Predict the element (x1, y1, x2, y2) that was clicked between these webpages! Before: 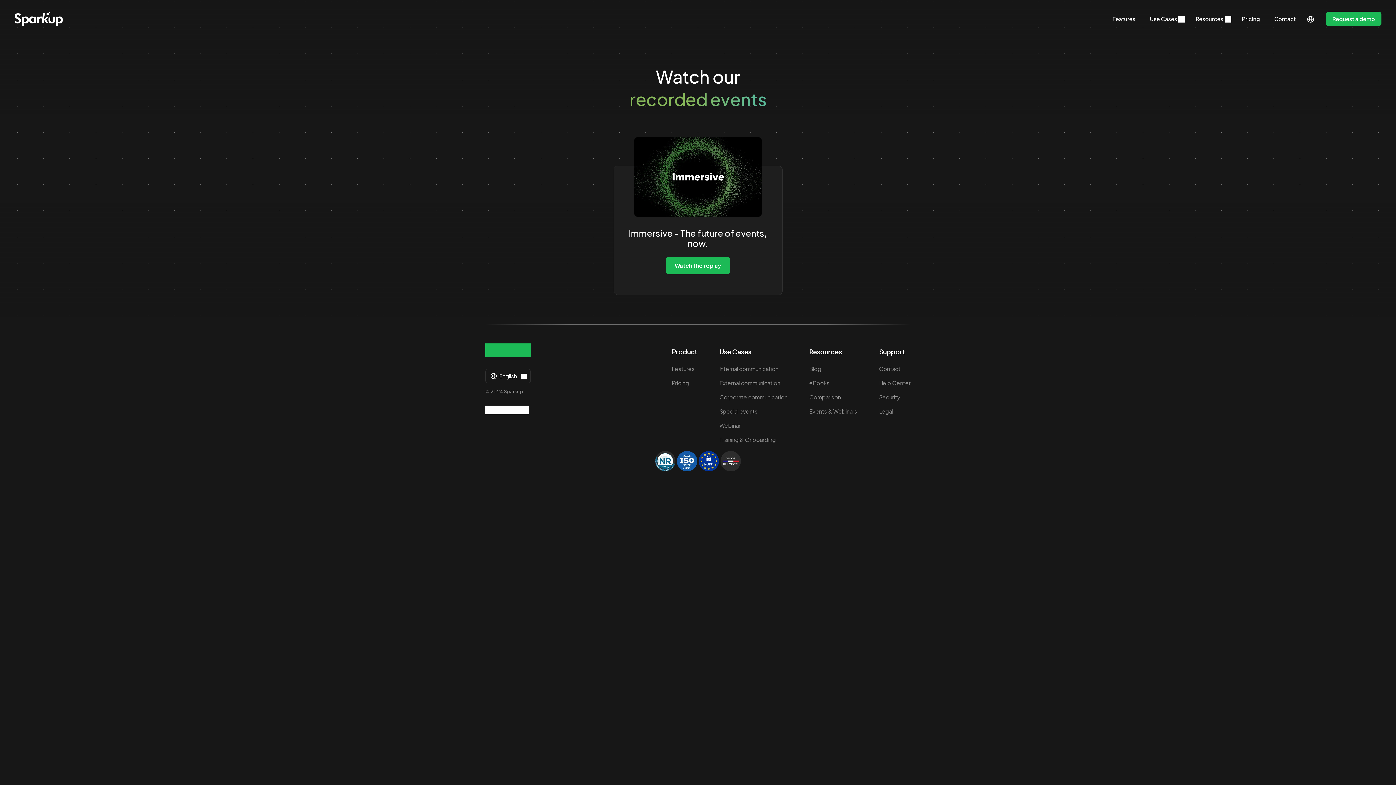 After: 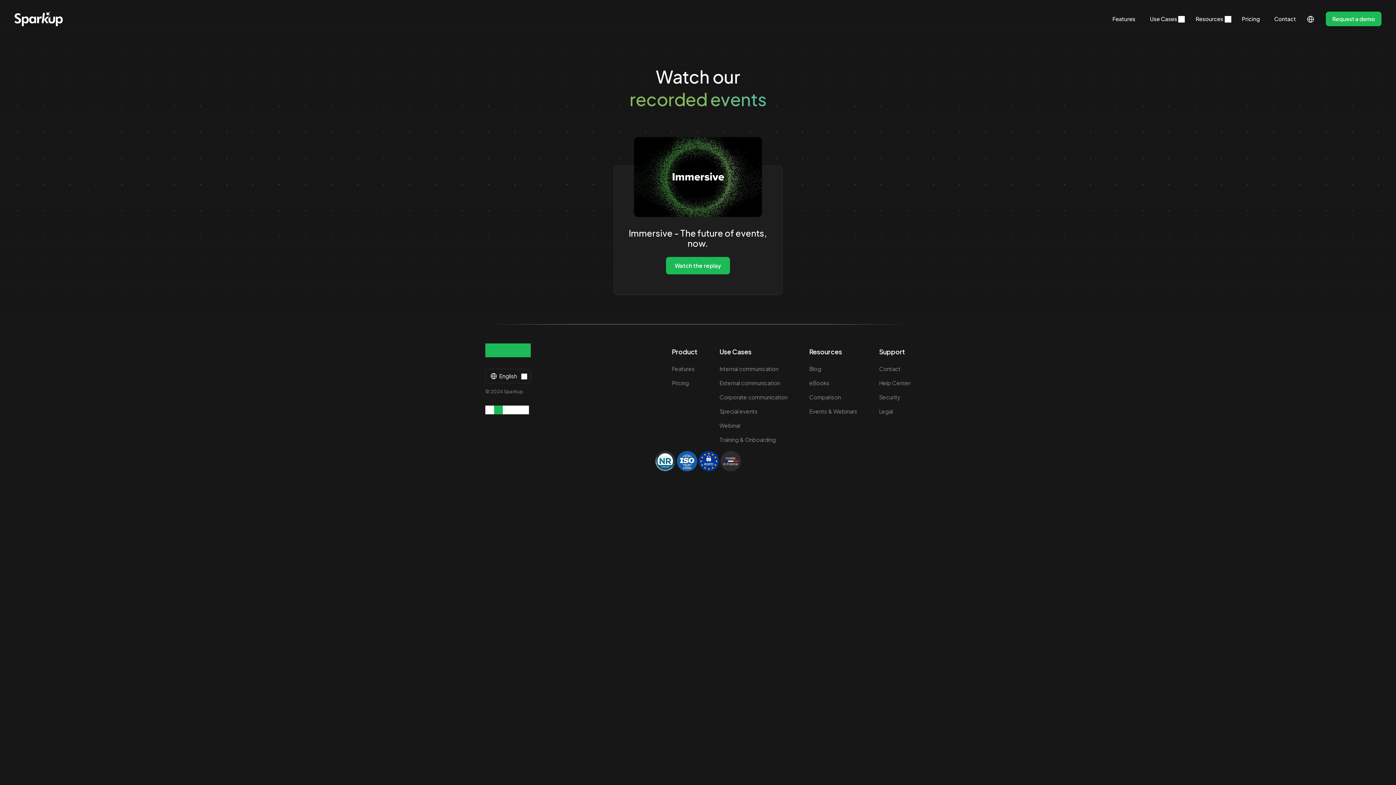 Action: bbox: (494, 405, 502, 414) label: Follow us on X